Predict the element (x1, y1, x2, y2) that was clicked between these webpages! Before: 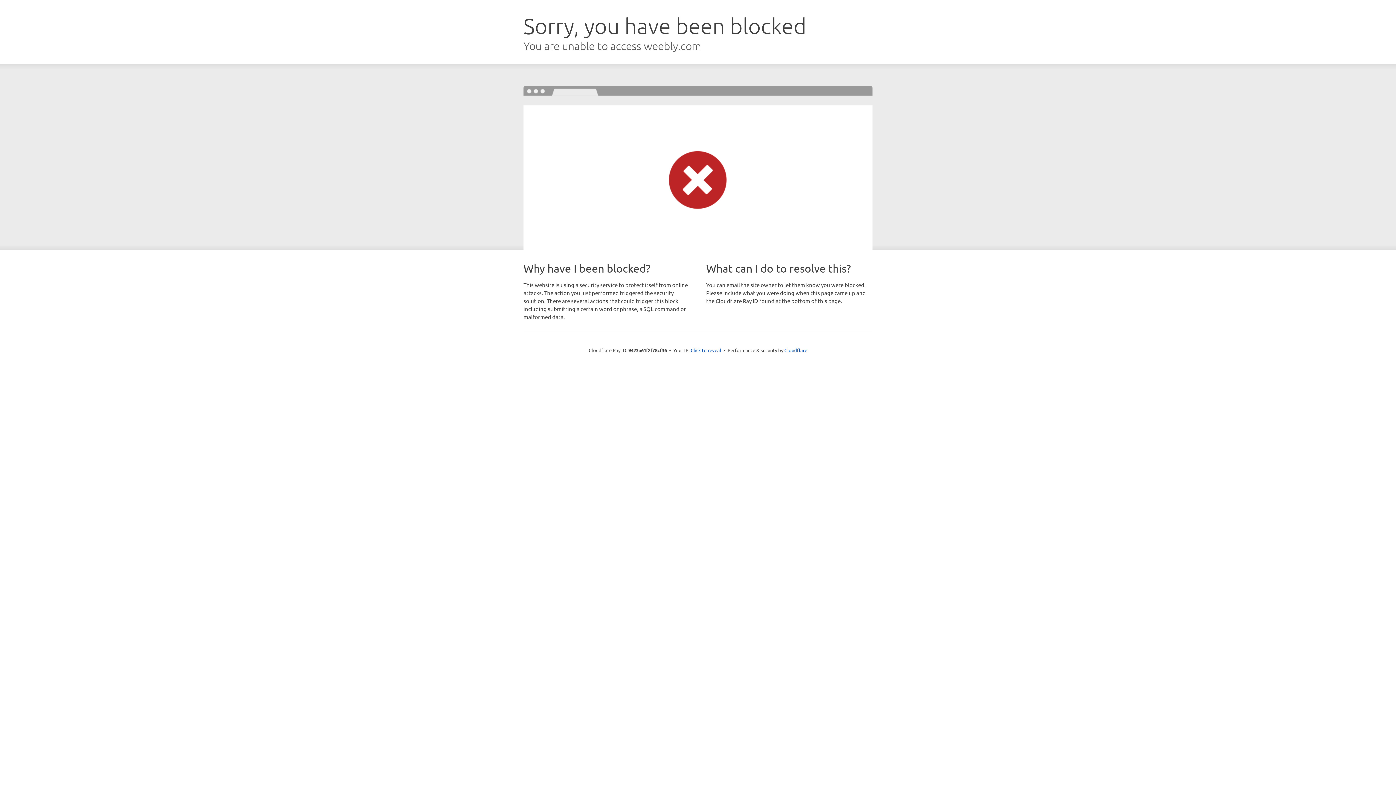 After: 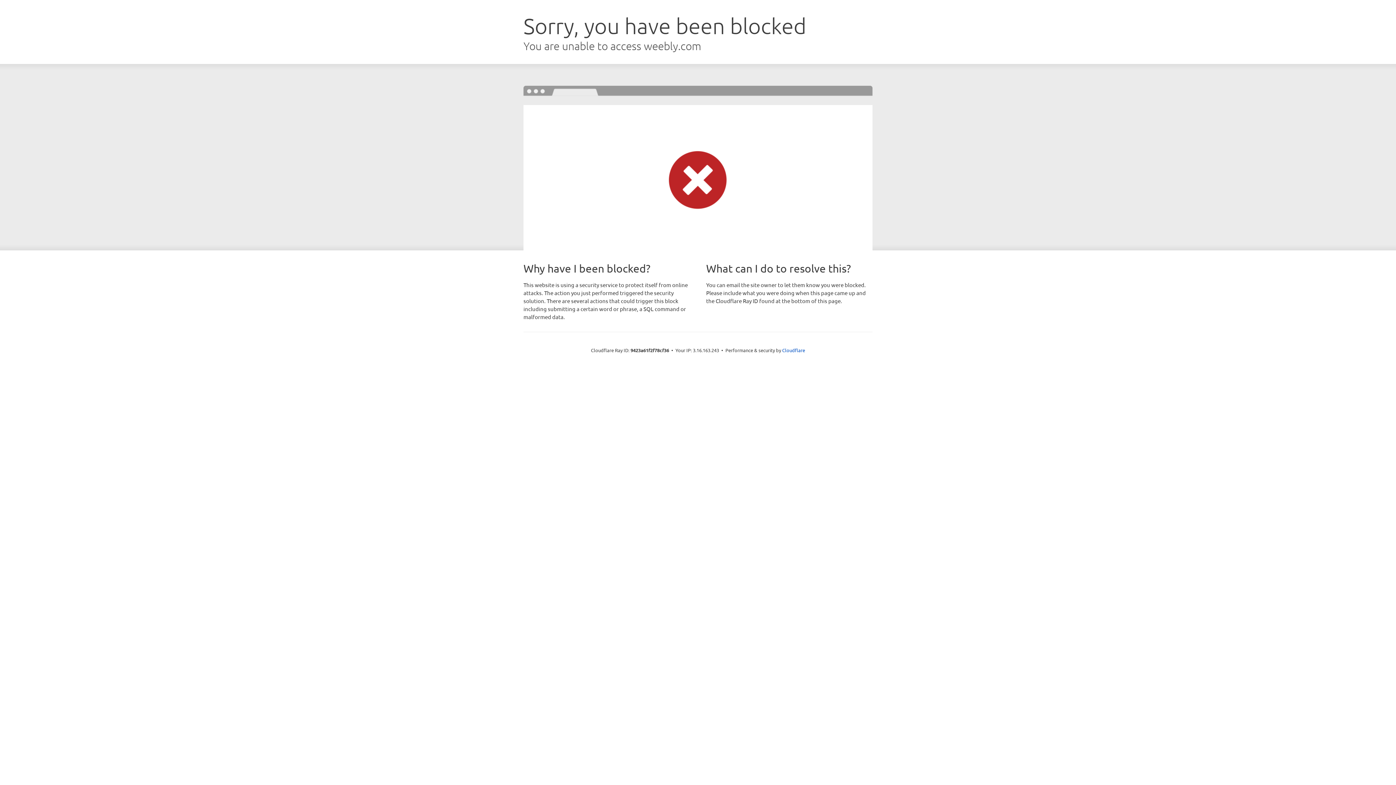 Action: label: Click to reveal bbox: (690, 346, 721, 353)